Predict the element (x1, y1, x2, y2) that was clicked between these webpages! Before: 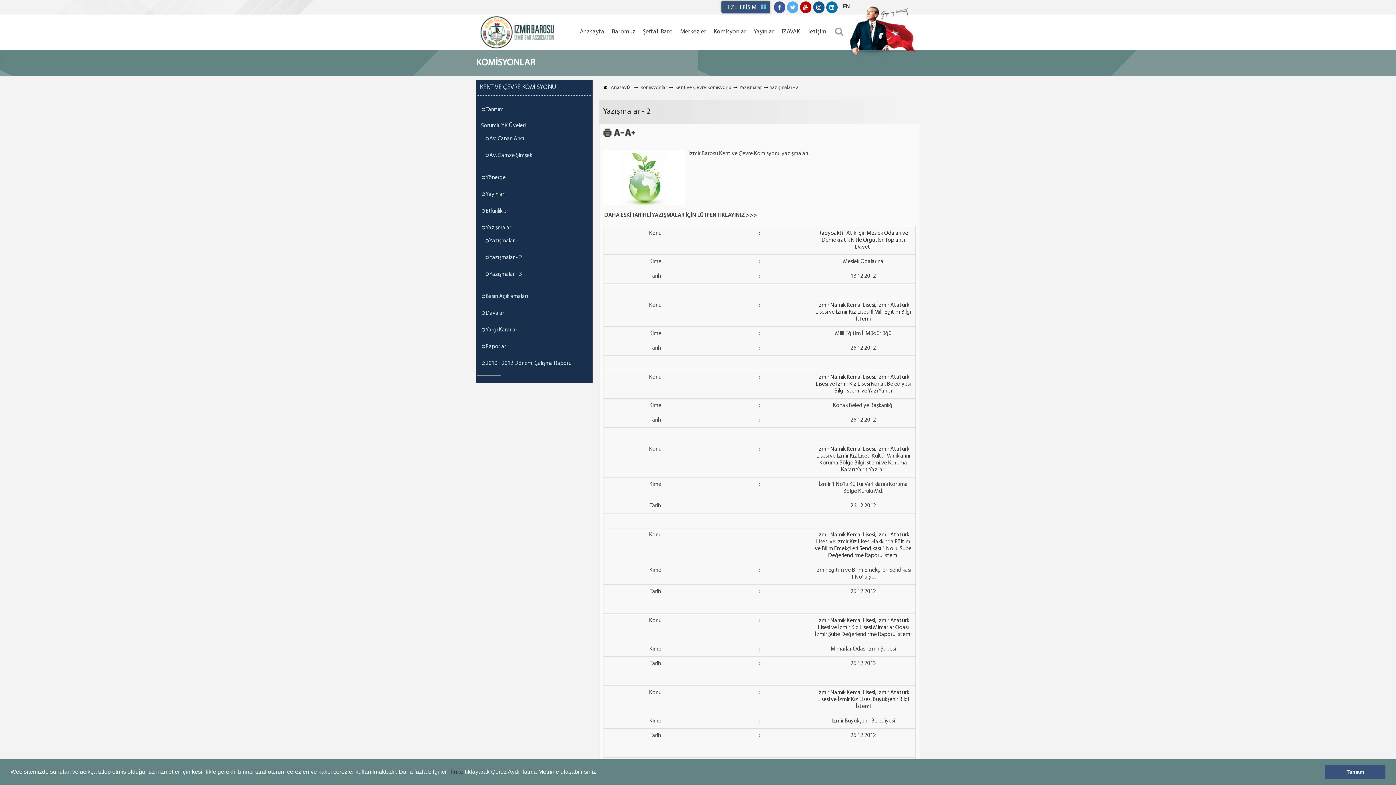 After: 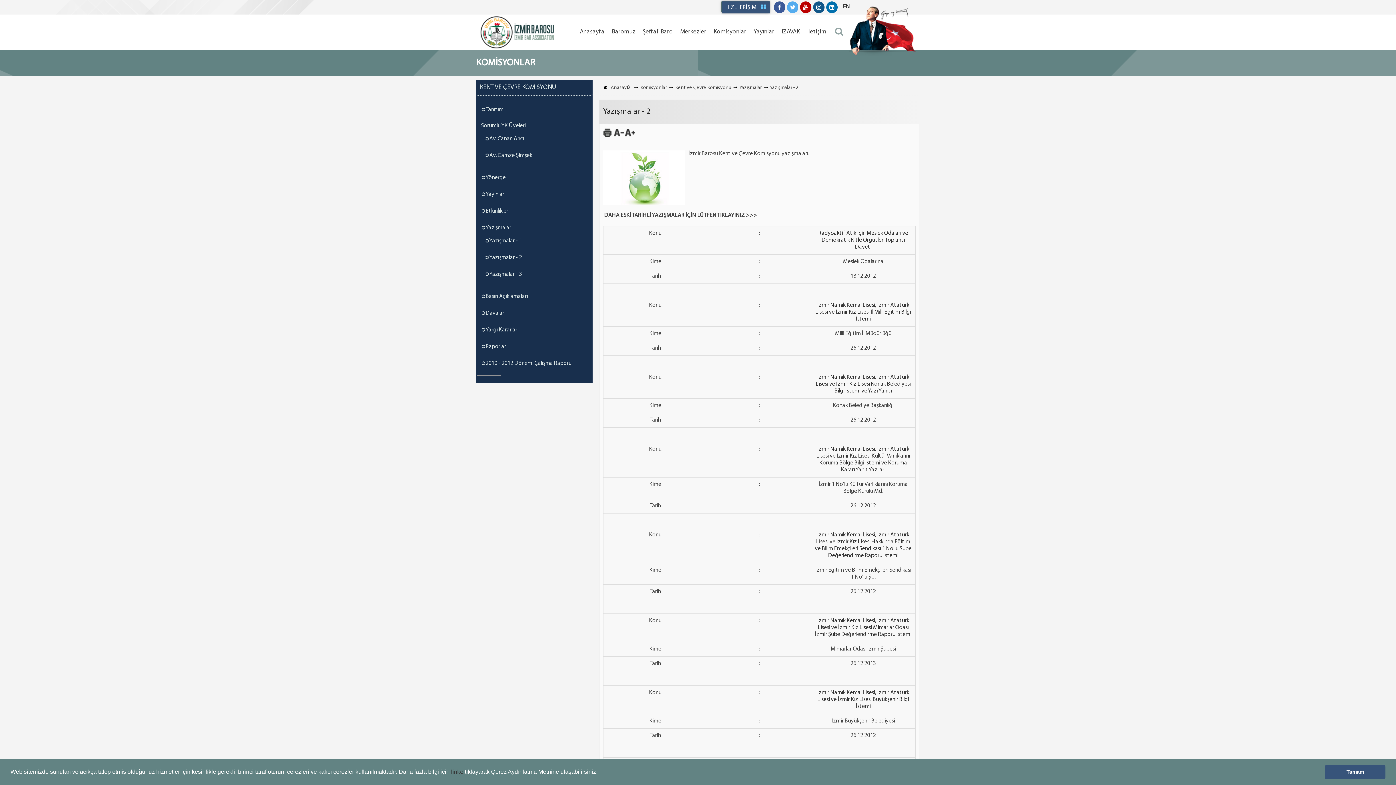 Action: bbox: (603, 133, 613, 138)